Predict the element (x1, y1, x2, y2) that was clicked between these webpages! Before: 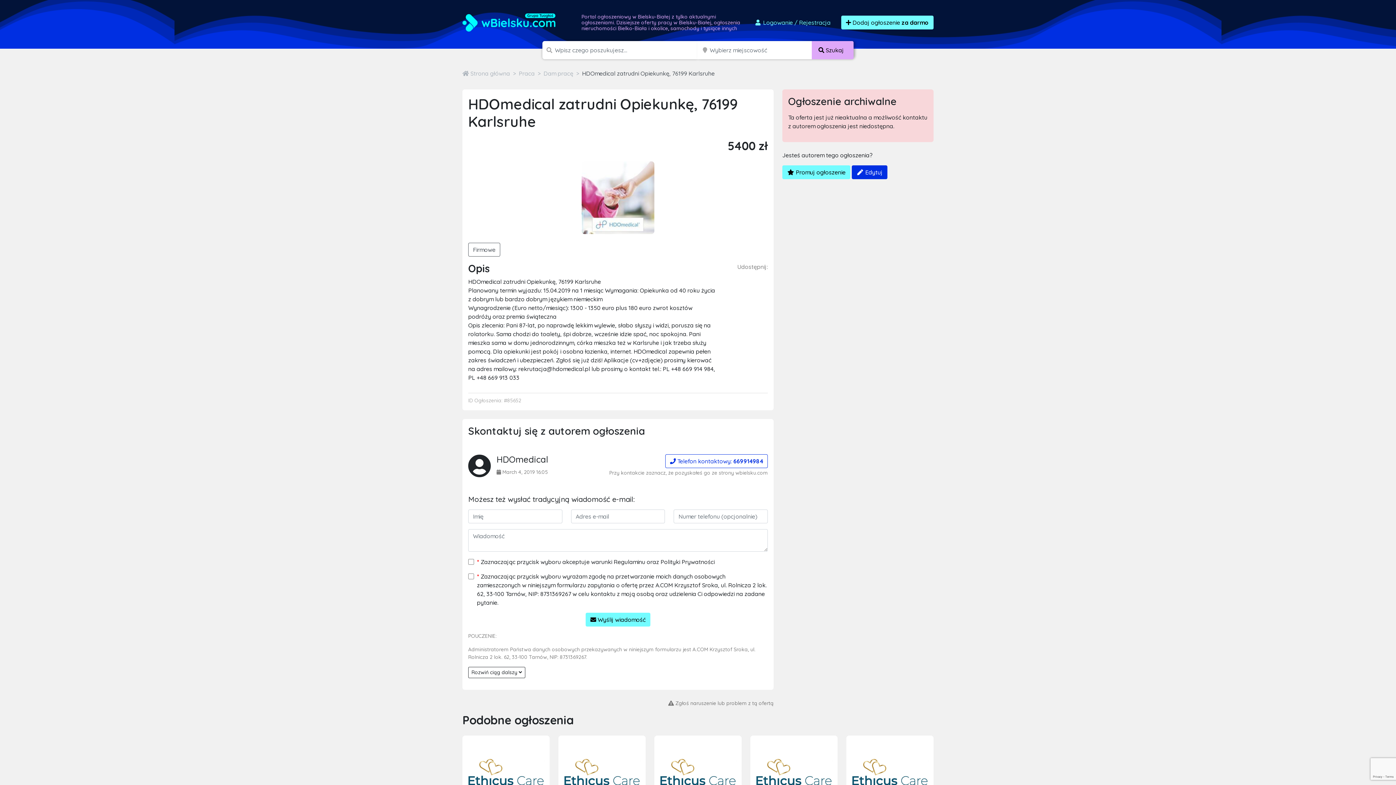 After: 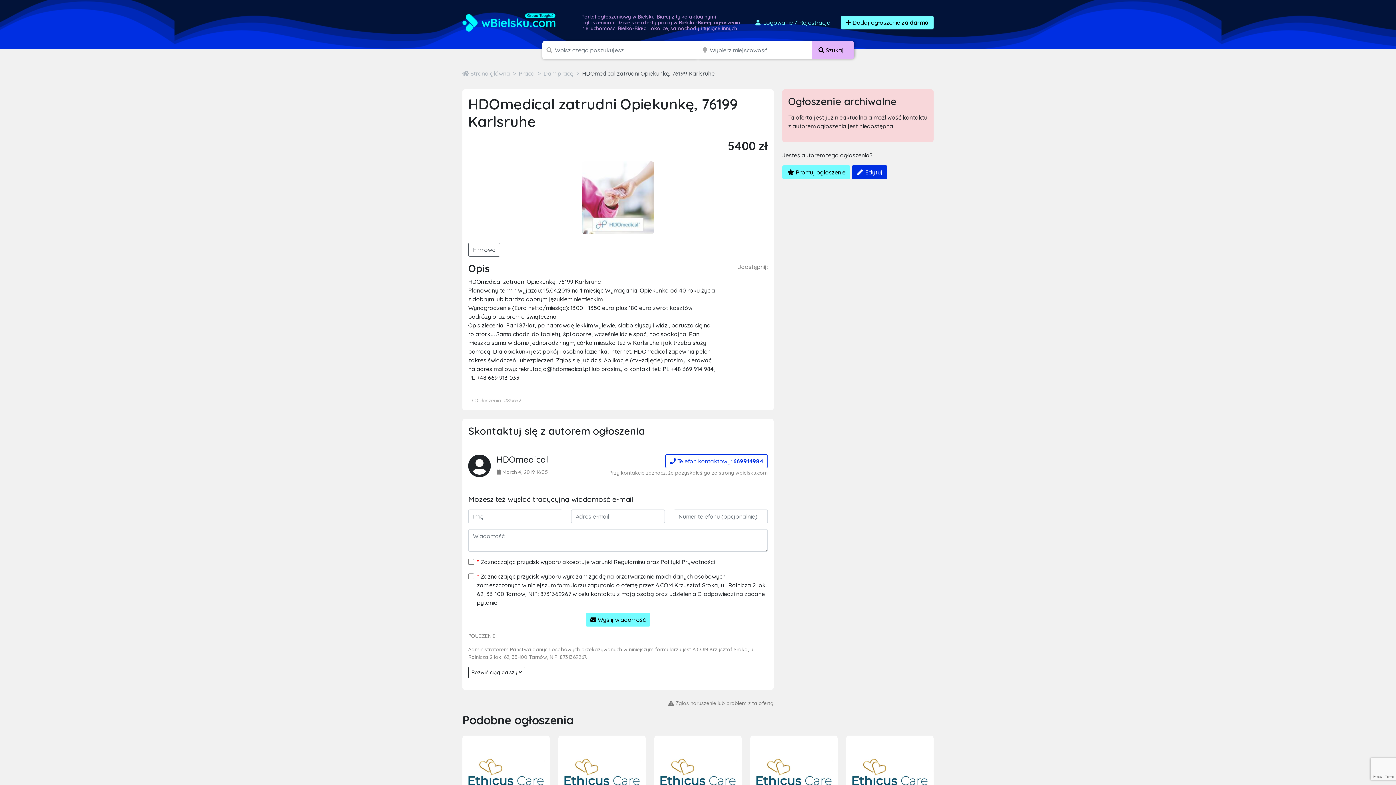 Action: bbox: (811, 41, 853, 59) label:  Szukaj